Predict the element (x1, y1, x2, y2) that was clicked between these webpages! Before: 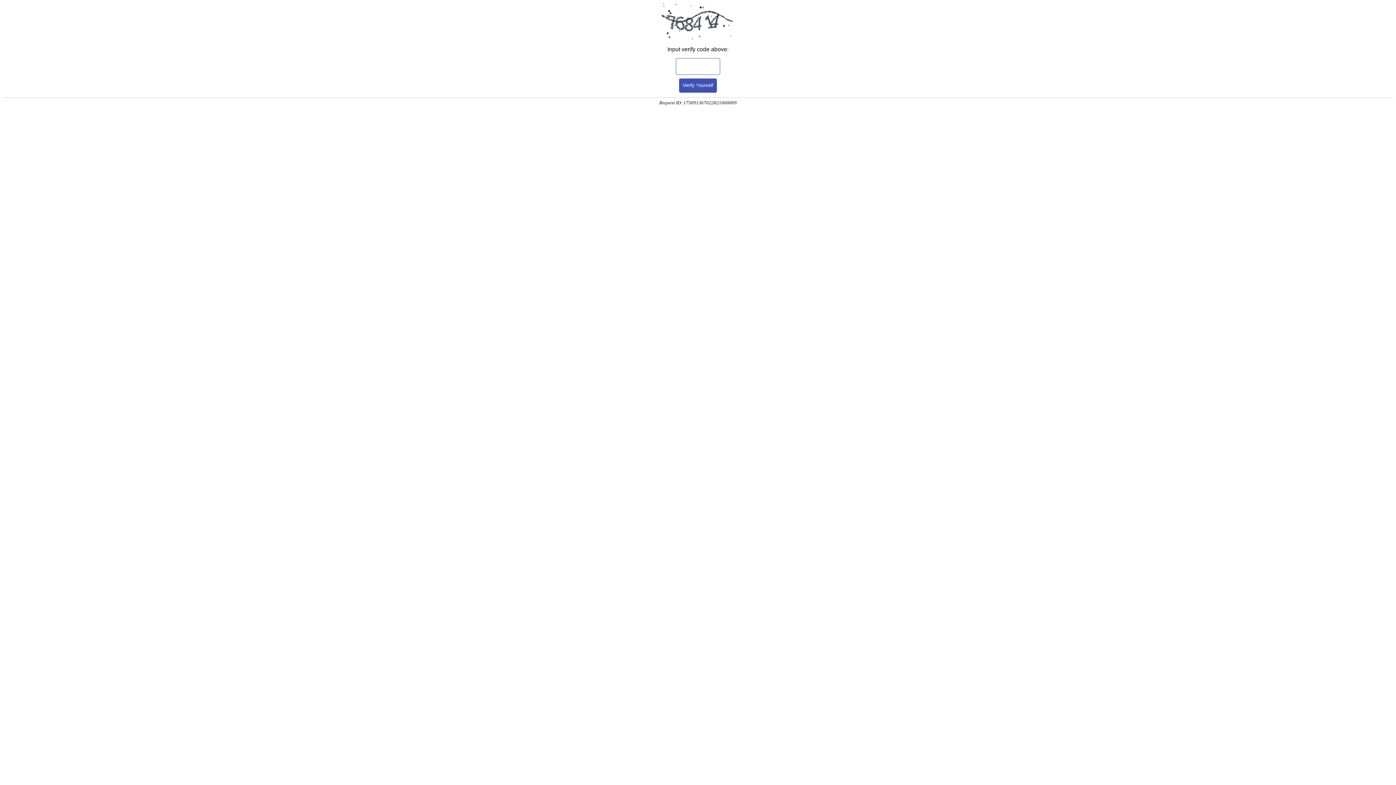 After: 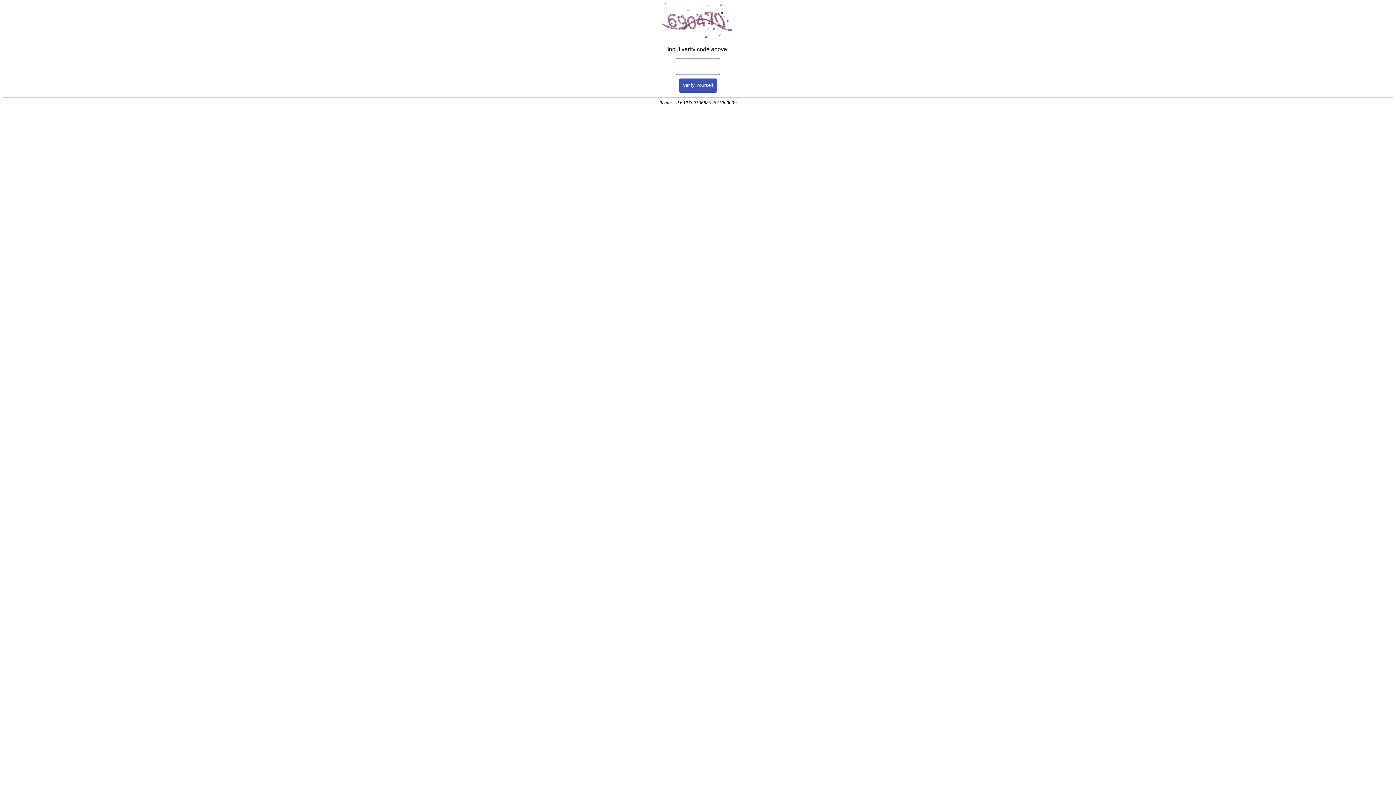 Action: bbox: (679, 78, 717, 92) label: Verify Yourself